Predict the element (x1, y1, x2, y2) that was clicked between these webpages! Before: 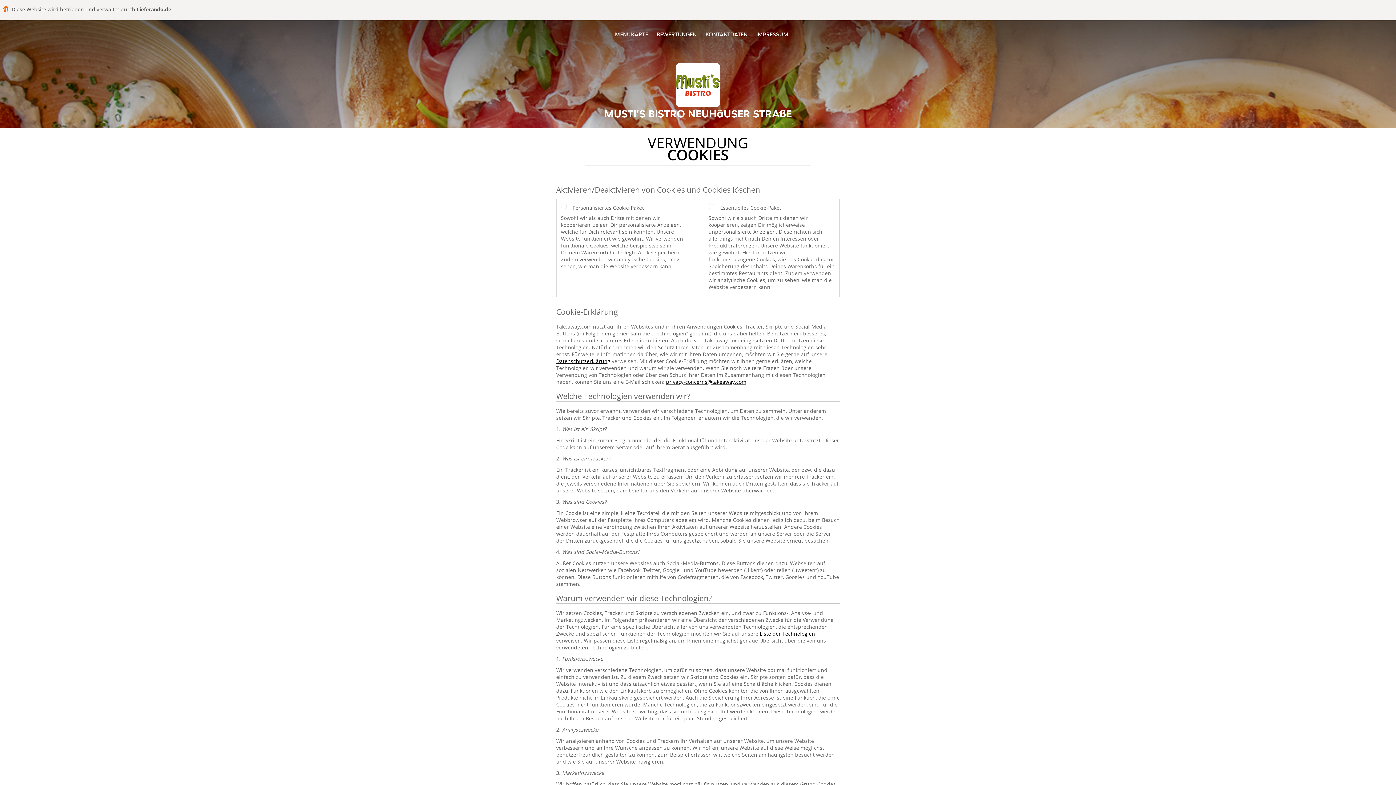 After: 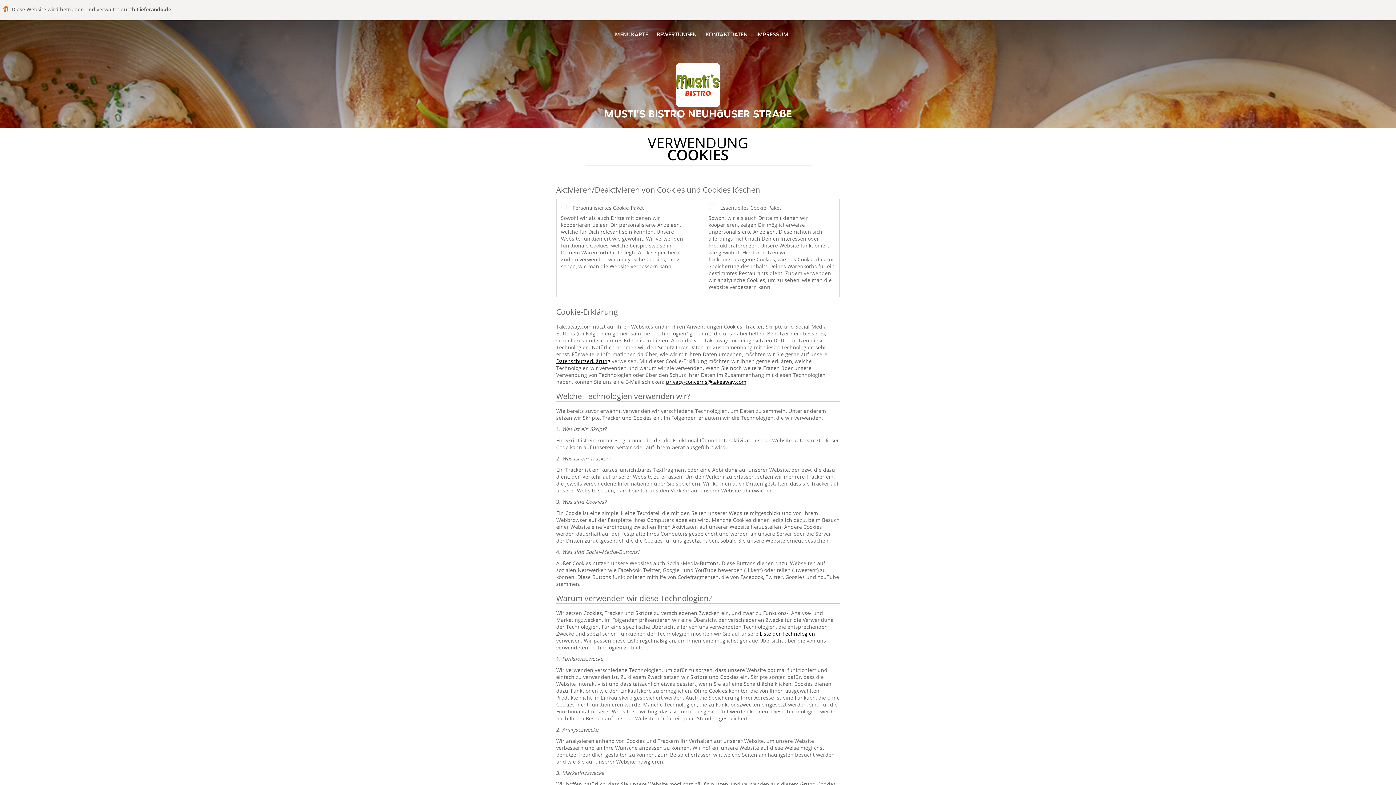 Action: label: privacy-concerns@takeaway.com bbox: (666, 378, 746, 385)